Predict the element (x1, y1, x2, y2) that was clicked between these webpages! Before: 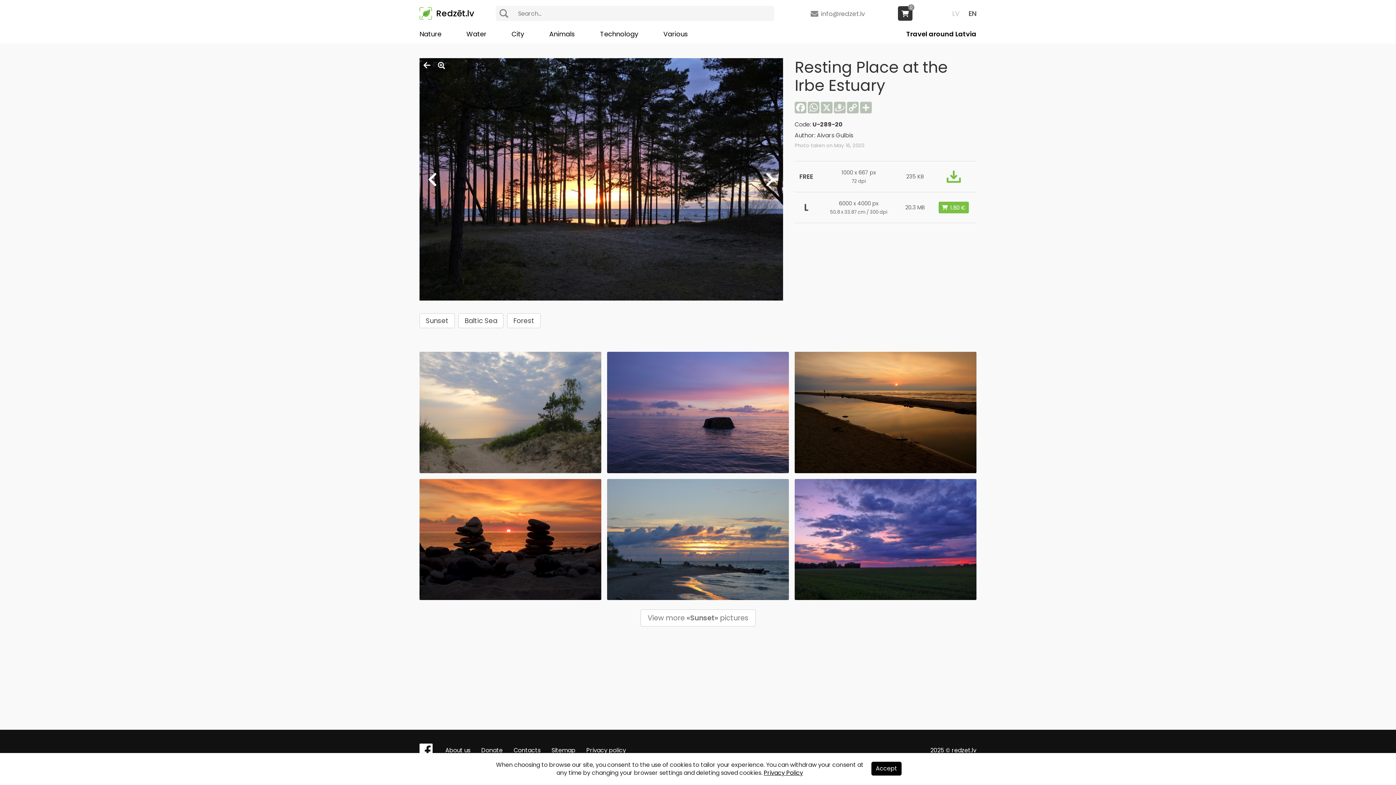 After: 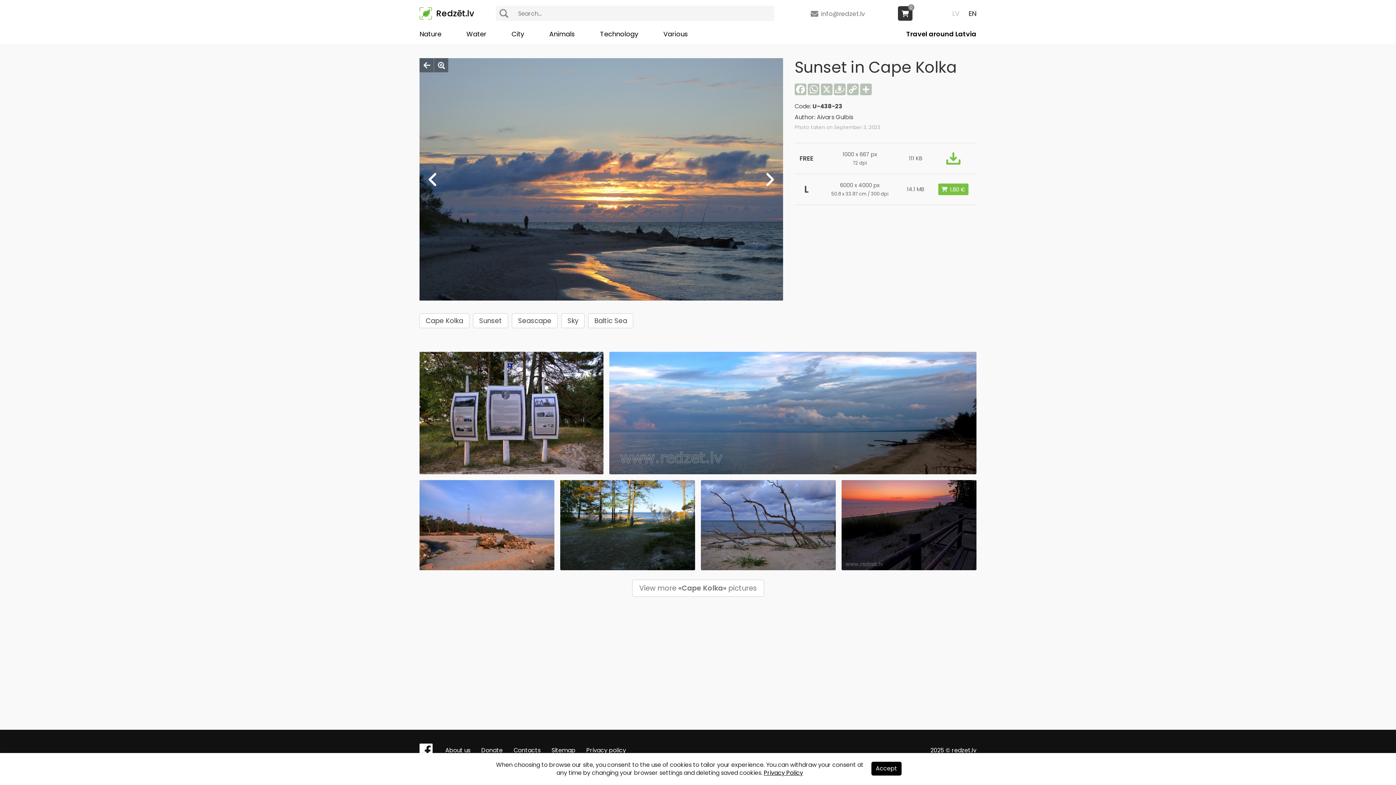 Action: label: Sunset in Cape Kolka bbox: (607, 594, 789, 602)